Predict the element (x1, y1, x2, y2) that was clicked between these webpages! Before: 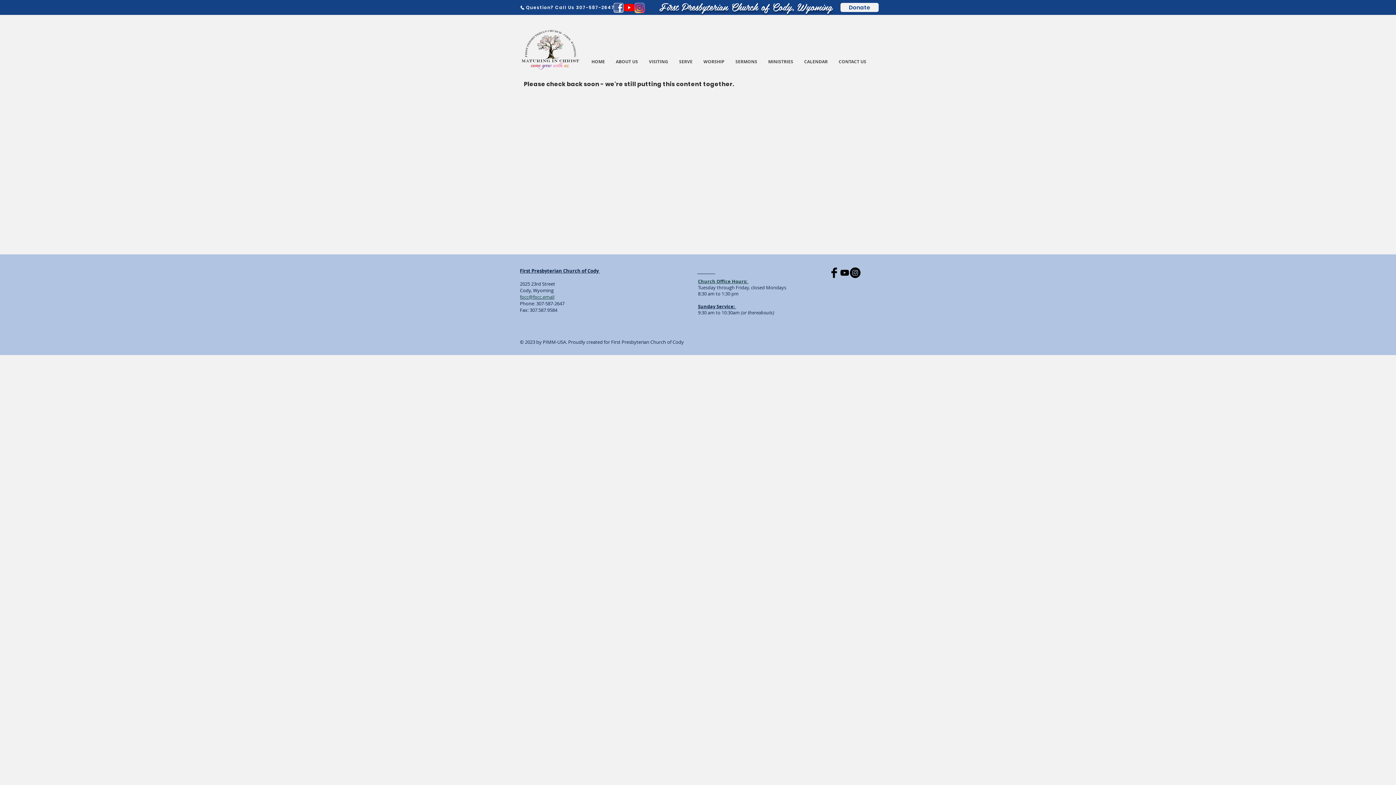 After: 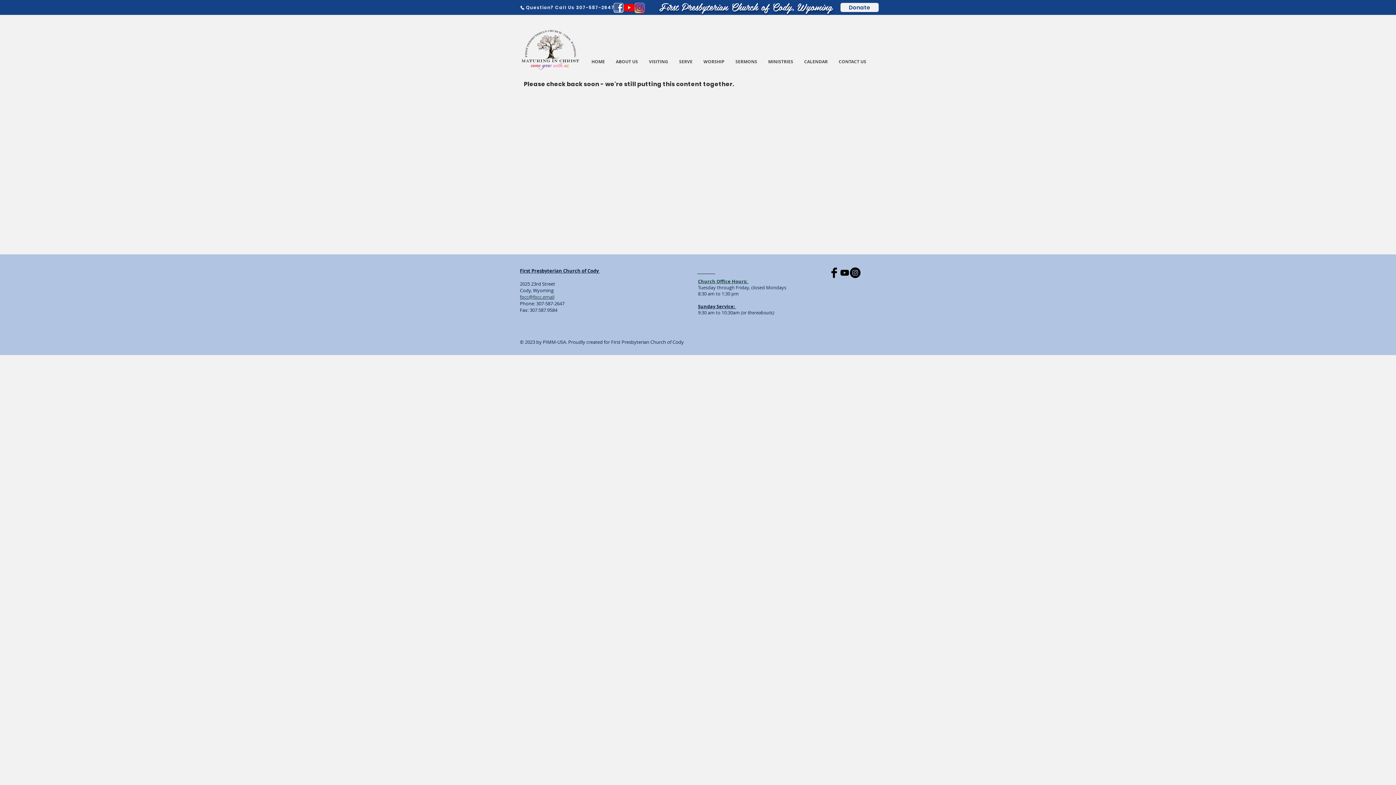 Action: label: instagram-logo bbox: (634, 2, 645, 13)